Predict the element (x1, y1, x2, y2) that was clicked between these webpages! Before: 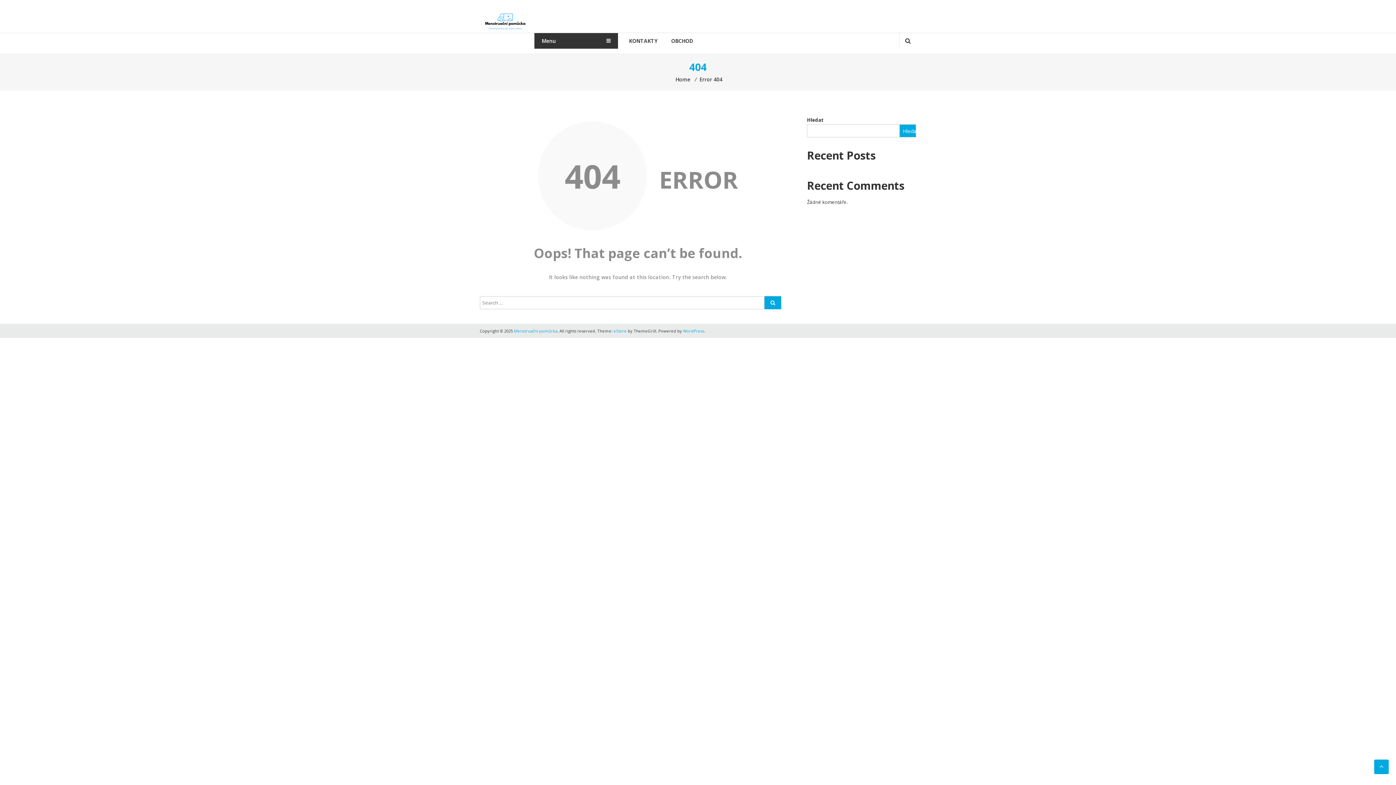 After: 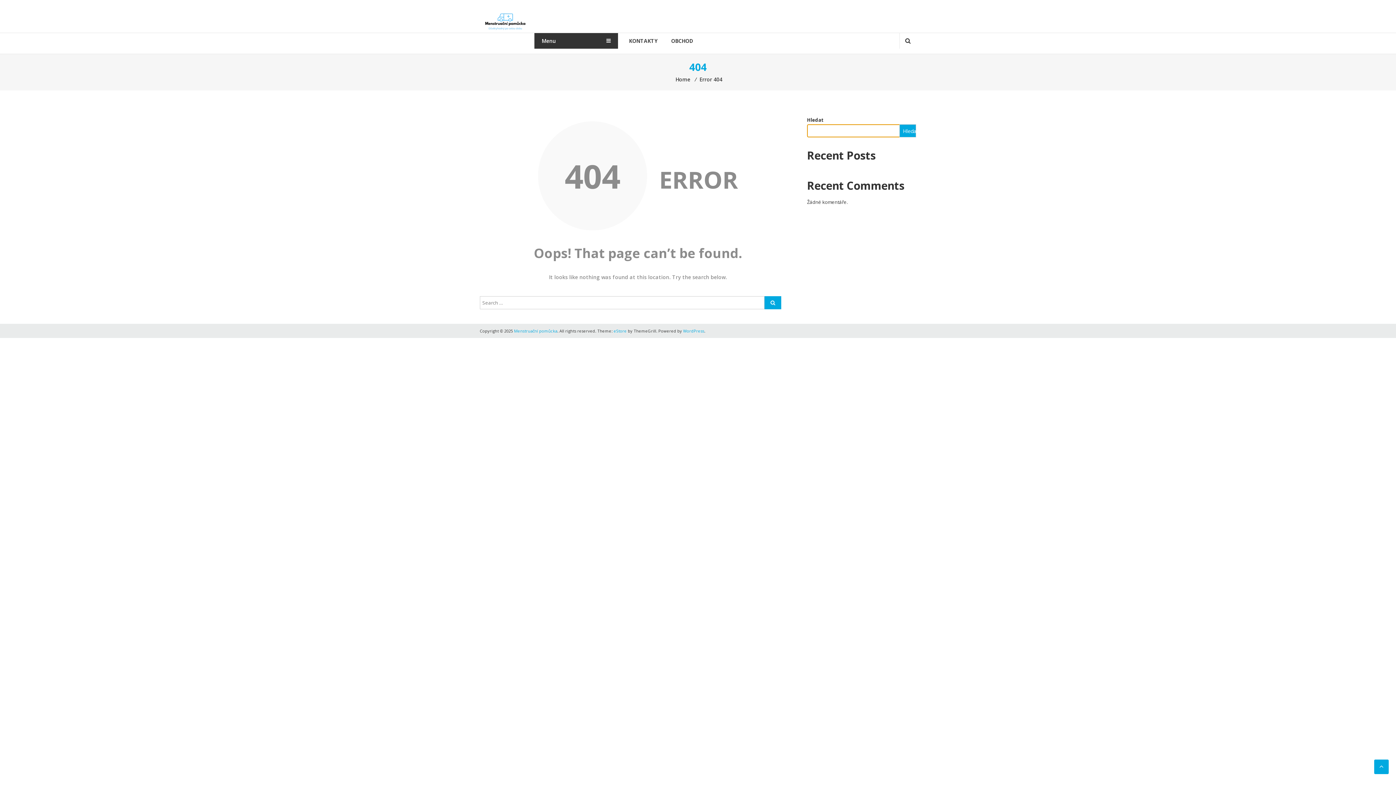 Action: label: Hledat bbox: (899, 124, 916, 137)